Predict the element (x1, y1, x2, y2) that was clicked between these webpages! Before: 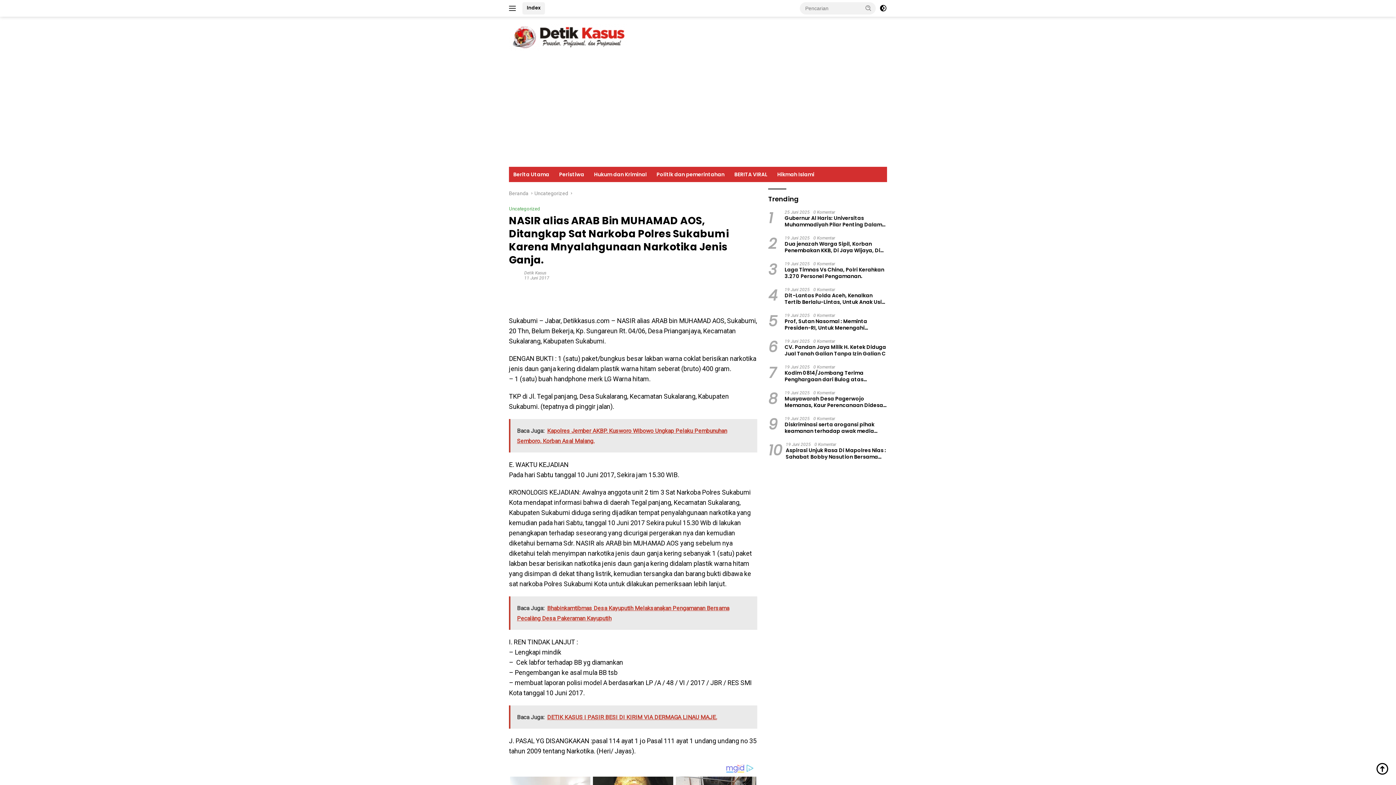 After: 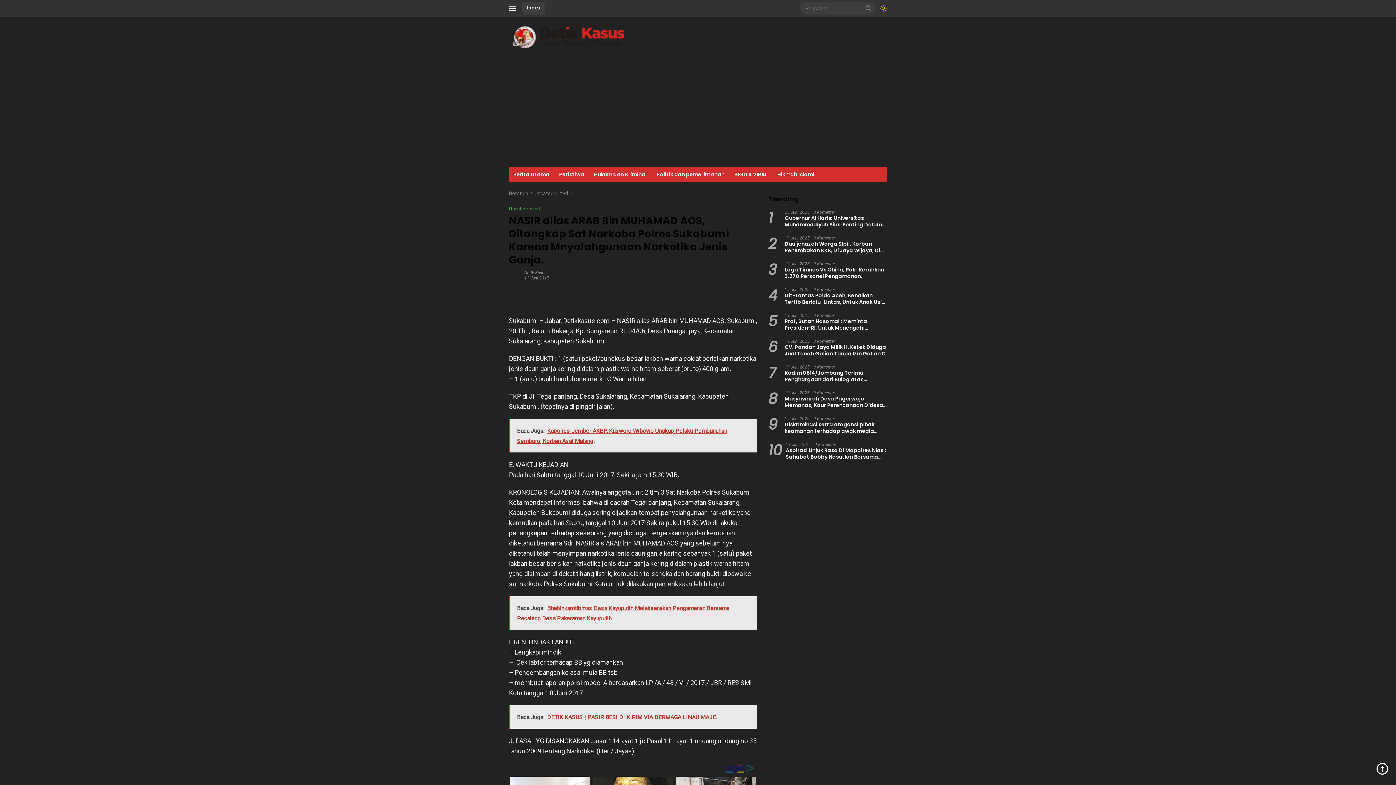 Action: bbox: (879, 2, 887, 14)